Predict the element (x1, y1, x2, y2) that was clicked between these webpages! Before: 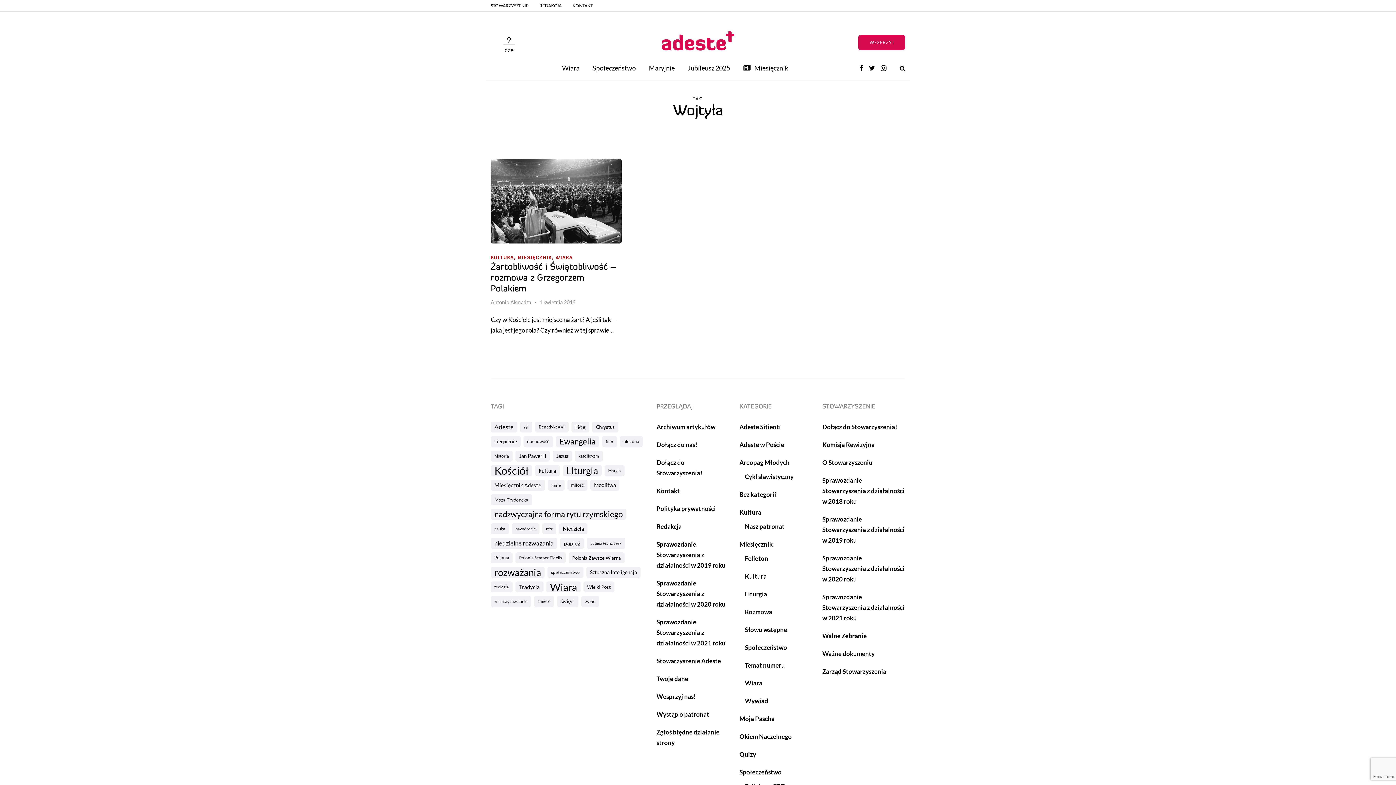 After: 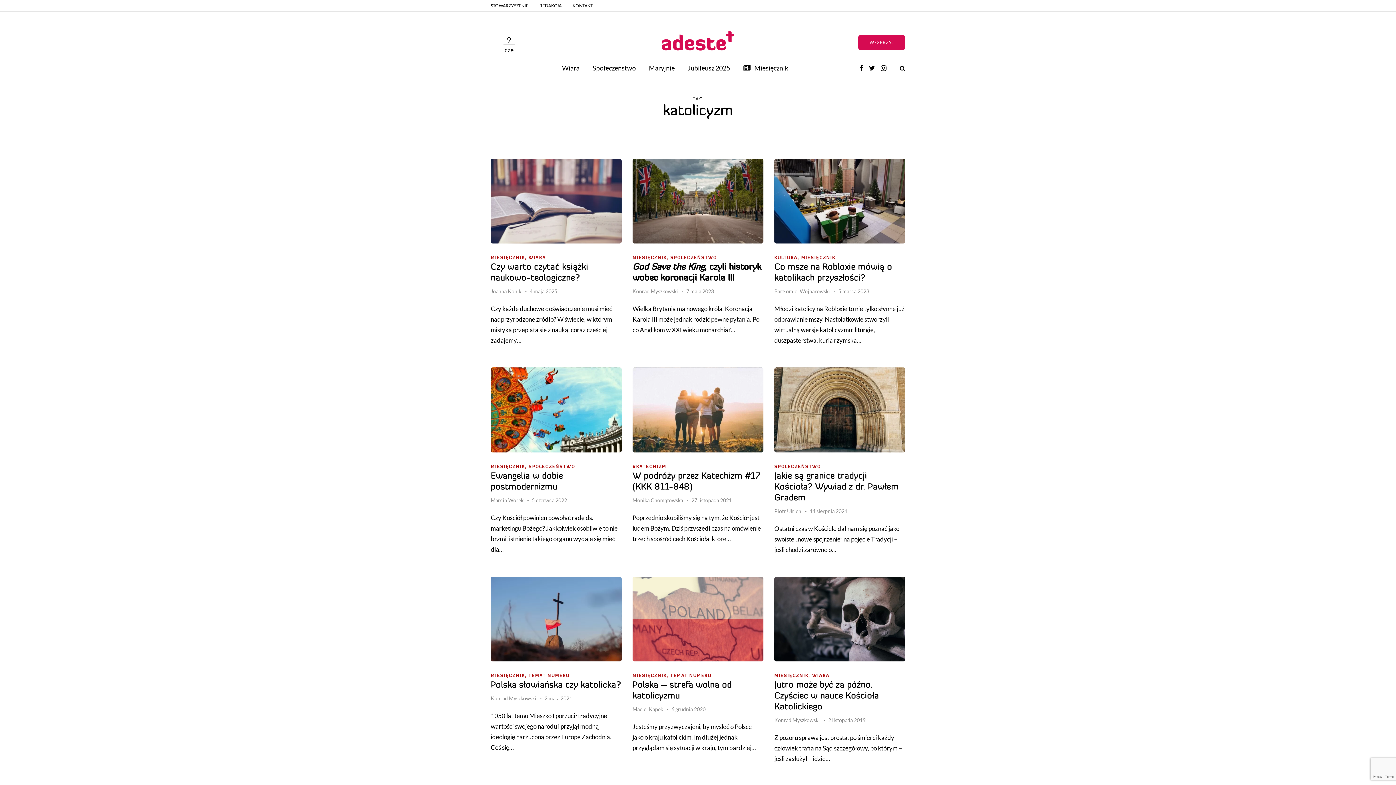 Action: bbox: (574, 450, 602, 461) label: katolicyzm (20 elementów)